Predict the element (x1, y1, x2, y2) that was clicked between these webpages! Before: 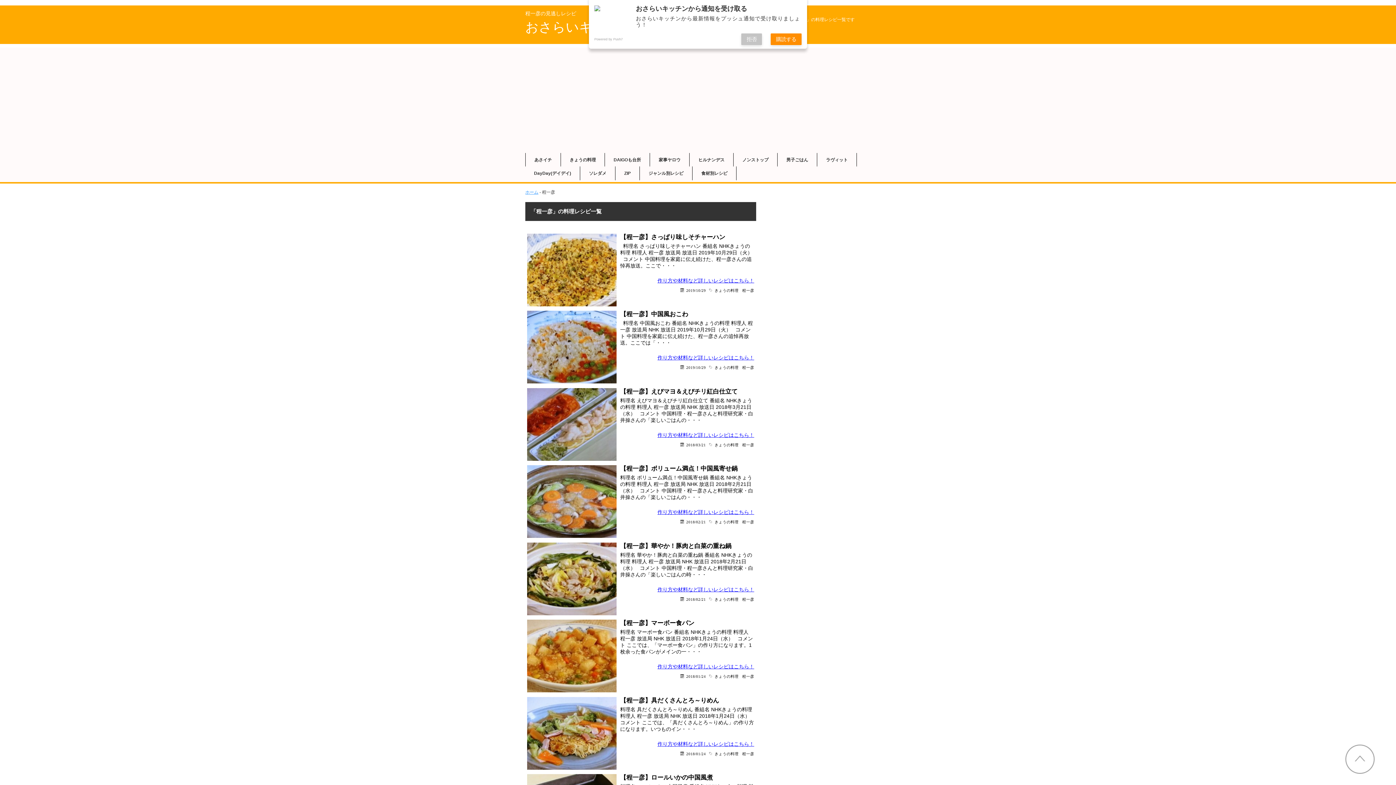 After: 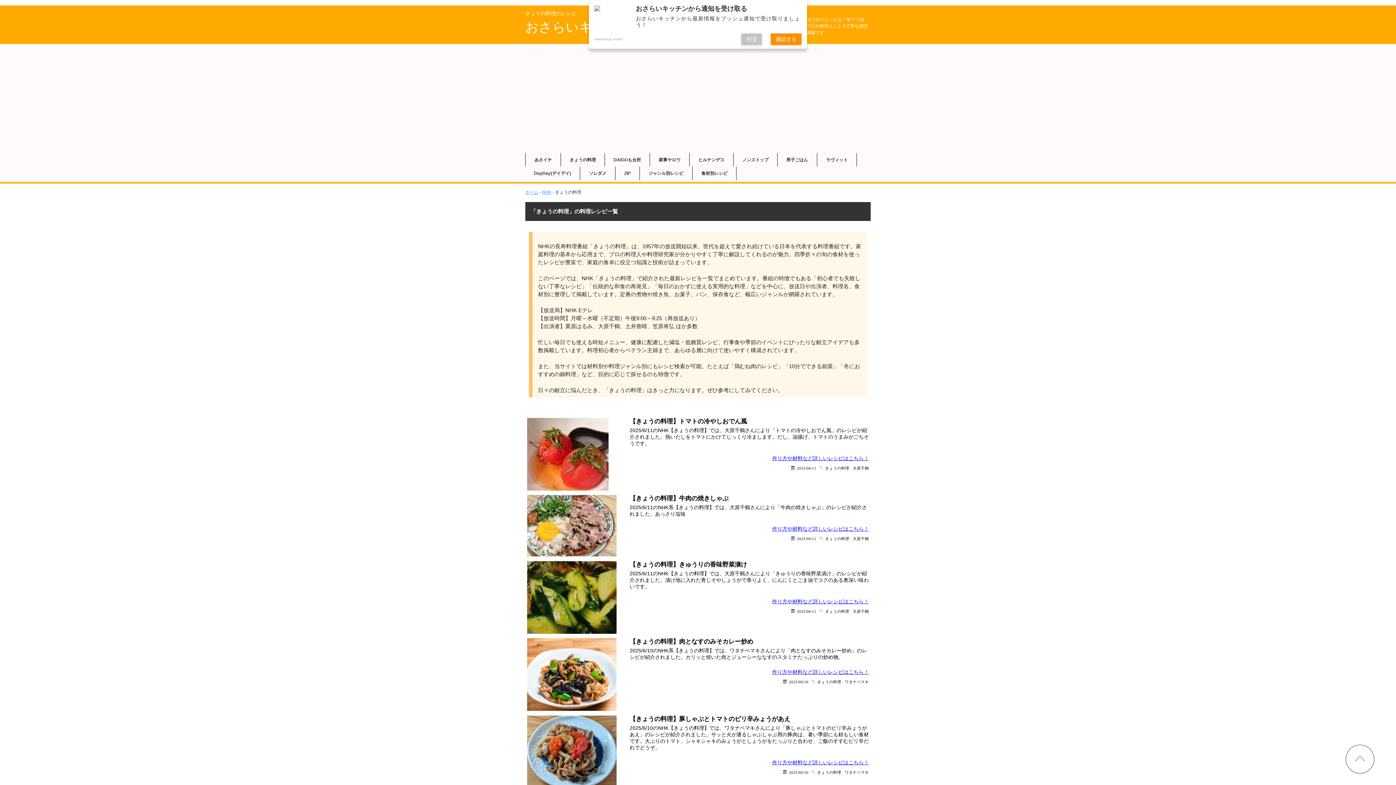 Action: bbox: (712, 518, 740, 525) label: きょうの料理